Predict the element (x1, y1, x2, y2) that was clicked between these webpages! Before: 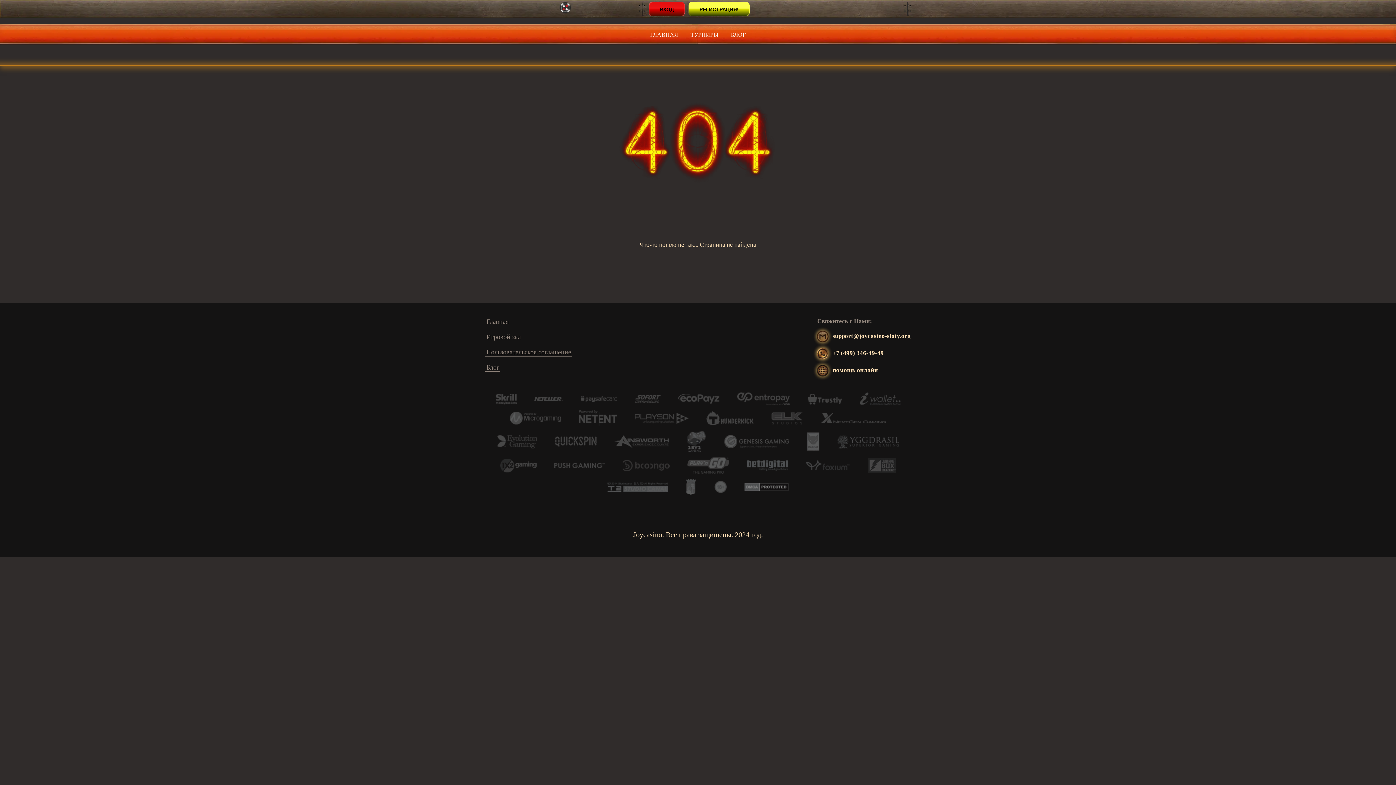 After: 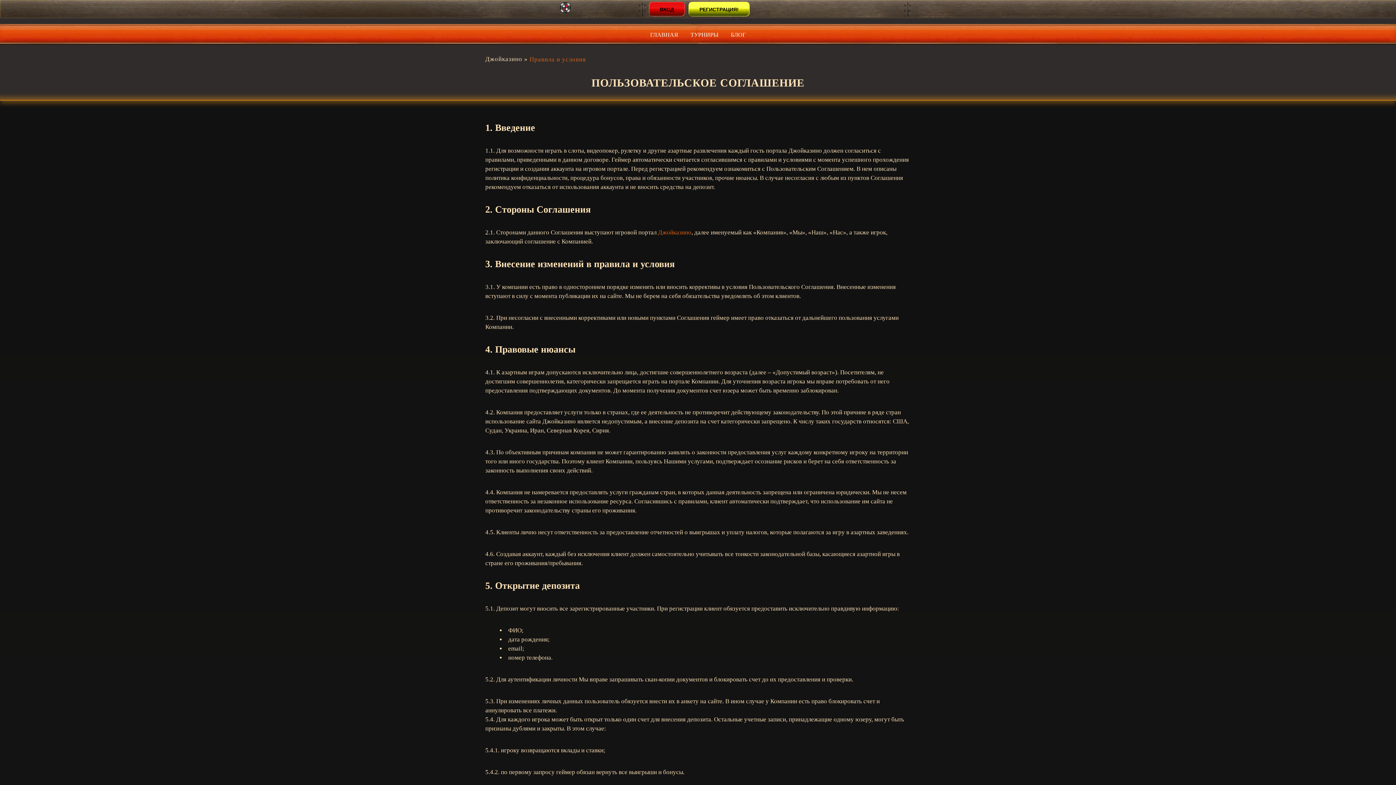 Action: label: Пользовательское соглашение bbox: (485, 348, 572, 356)